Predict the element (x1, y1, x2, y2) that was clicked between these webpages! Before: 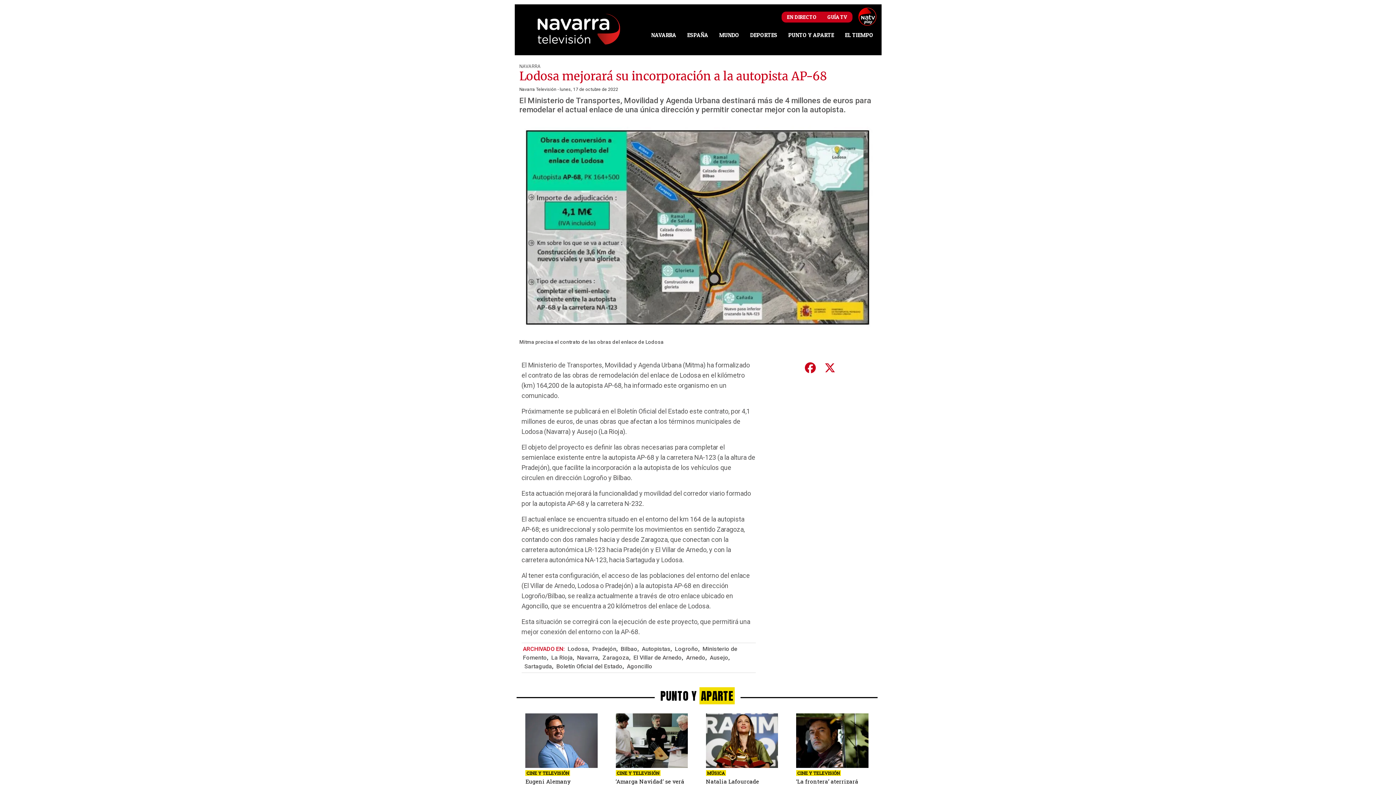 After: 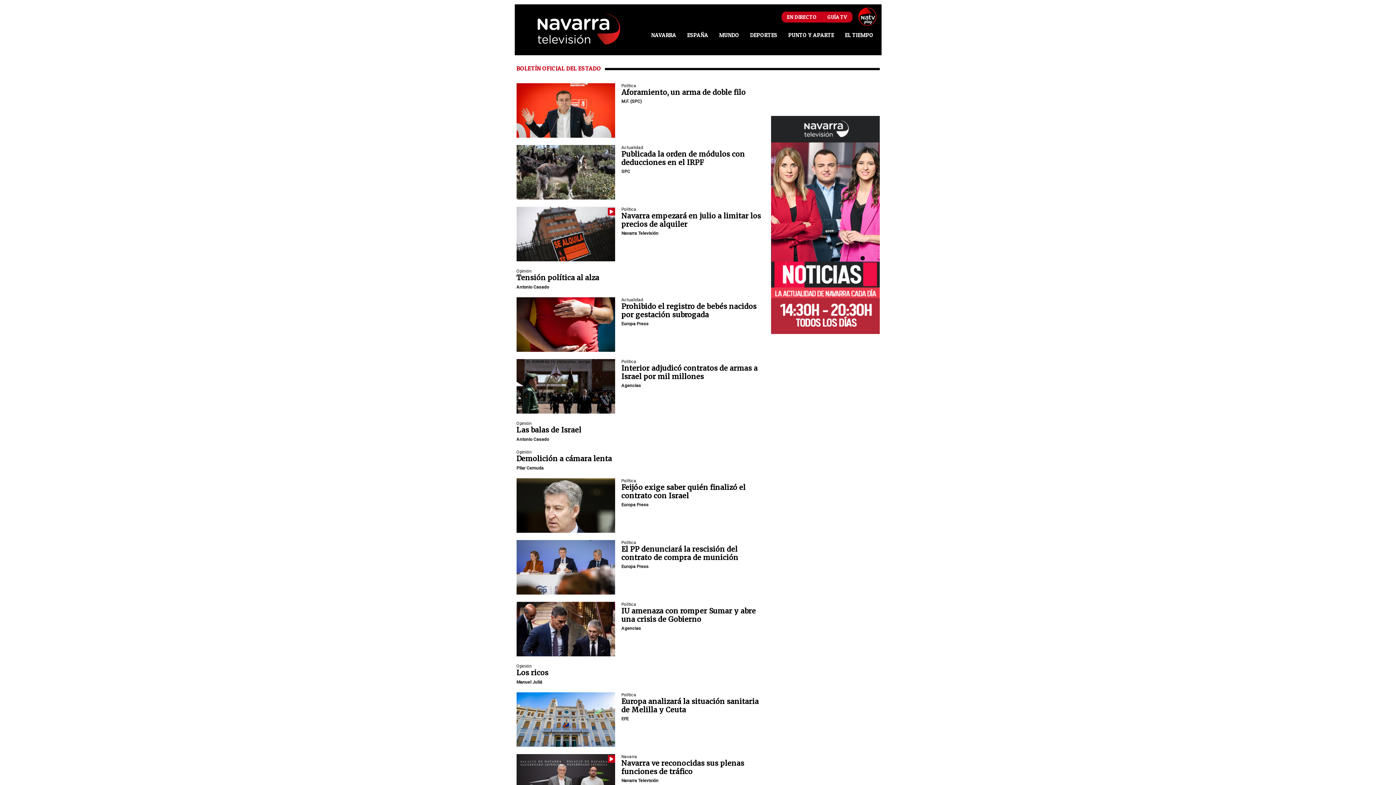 Action: label: Boletín Oficial del Estado bbox: (555, 663, 622, 670)